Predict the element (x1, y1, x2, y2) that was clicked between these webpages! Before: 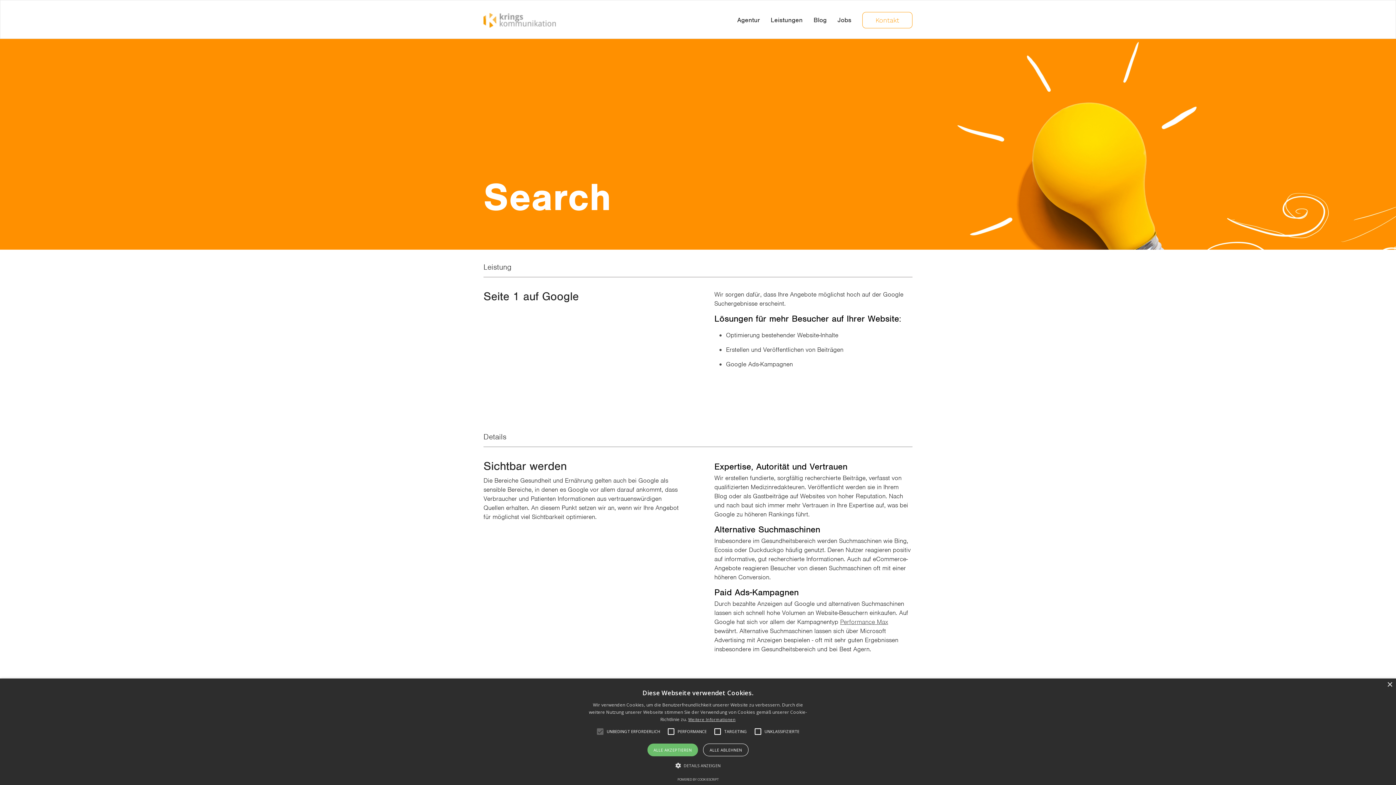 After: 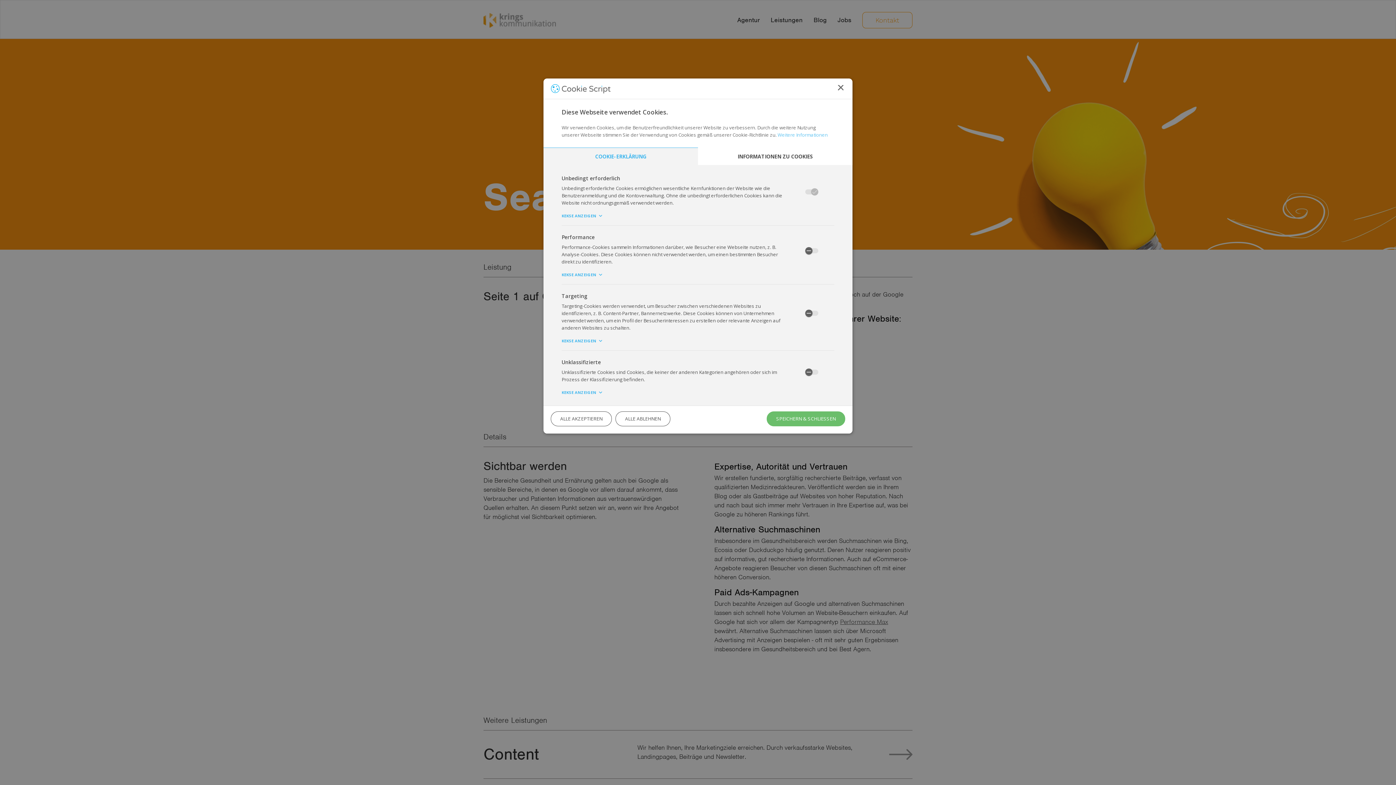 Action: label:  DETAILS ANZEIGEN bbox: (675, 760, 720, 771)